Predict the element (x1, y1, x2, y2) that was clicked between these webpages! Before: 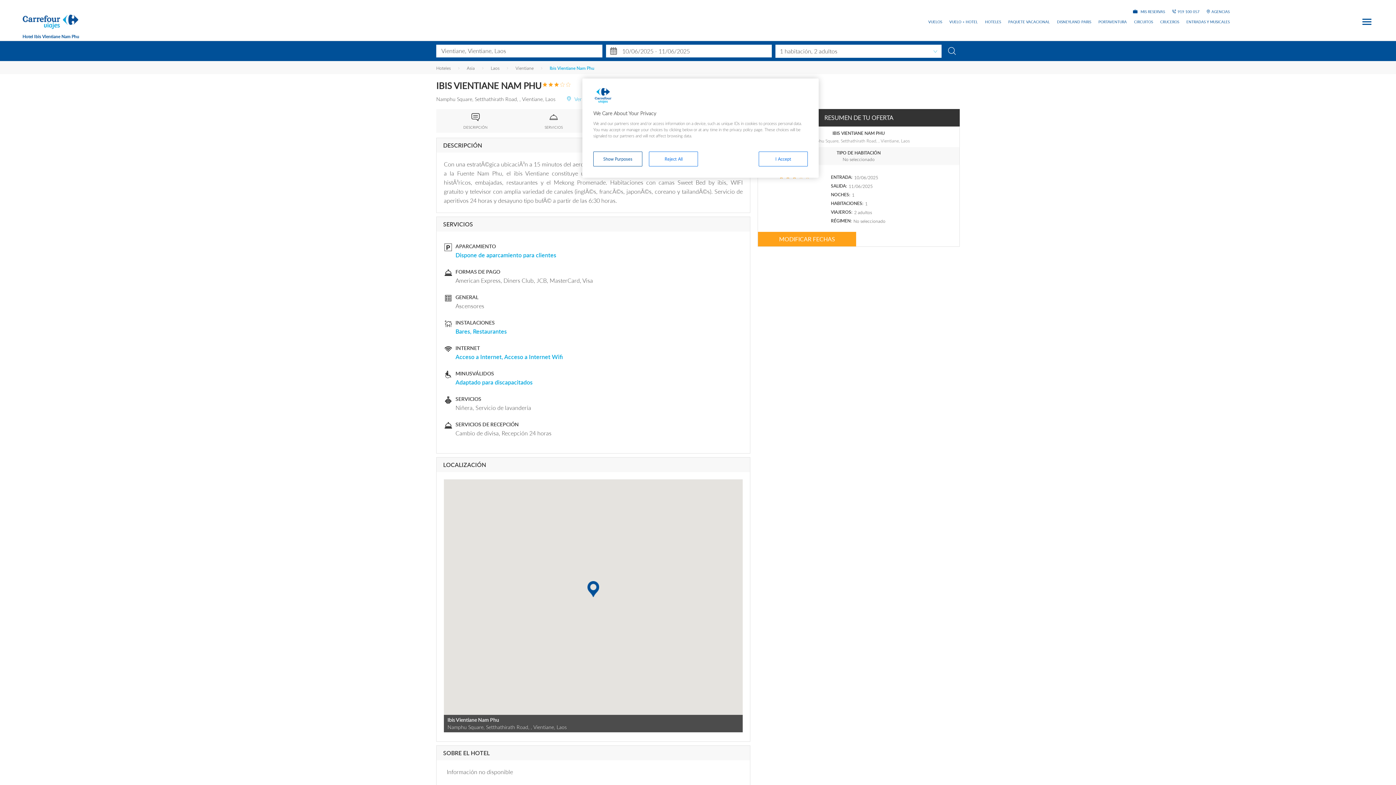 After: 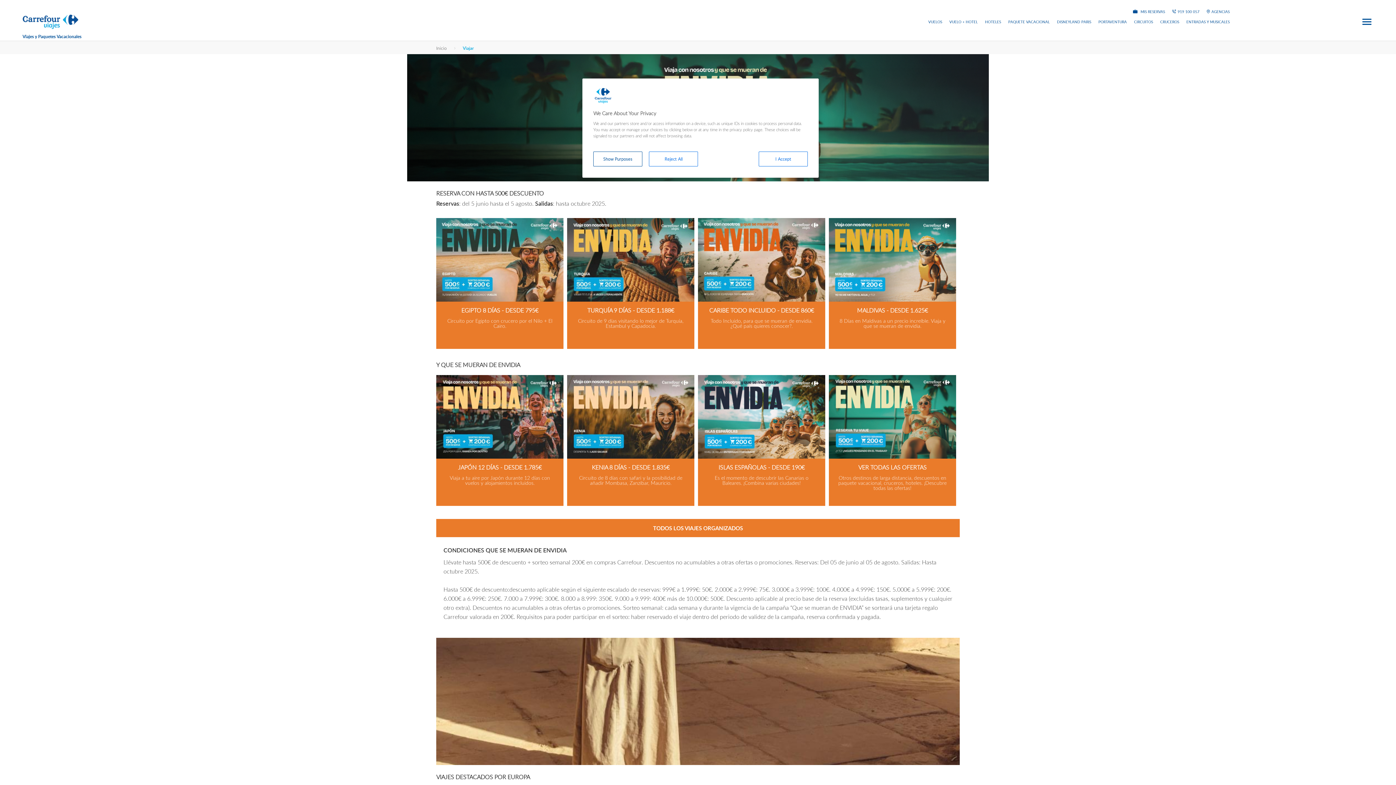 Action: bbox: (1008, 20, 1050, 23) label: PAQUETE VACACIONAL